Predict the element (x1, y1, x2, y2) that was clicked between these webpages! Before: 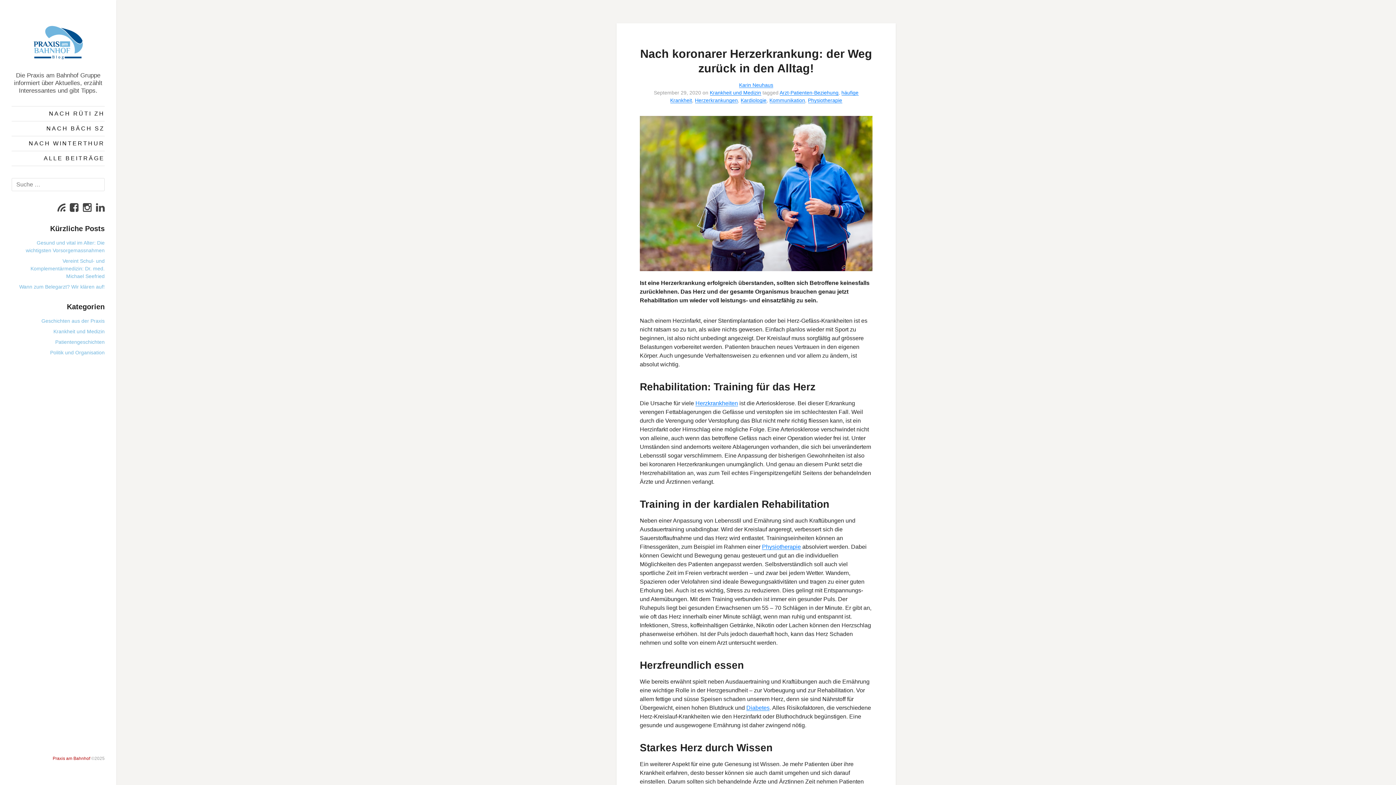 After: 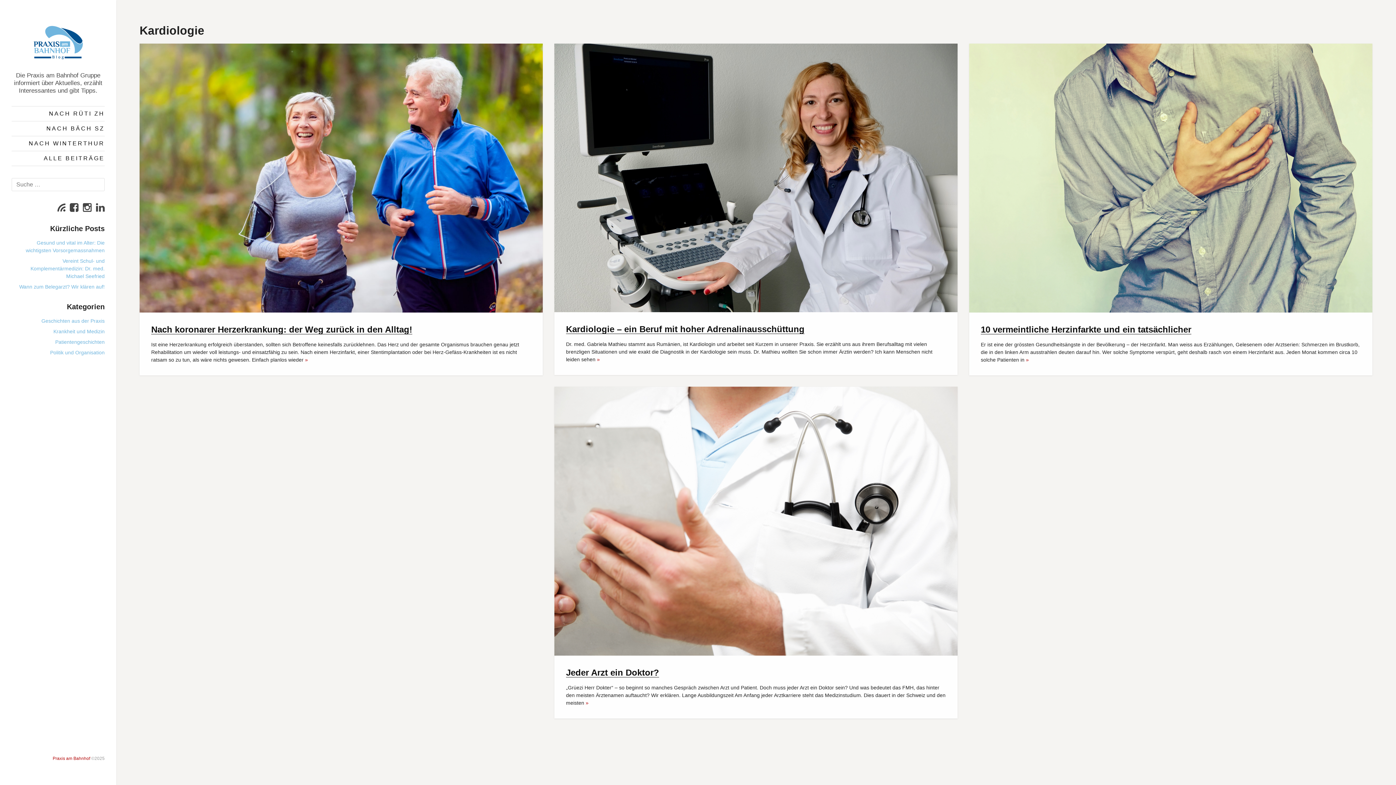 Action: label: Kardiologie bbox: (740, 97, 766, 103)